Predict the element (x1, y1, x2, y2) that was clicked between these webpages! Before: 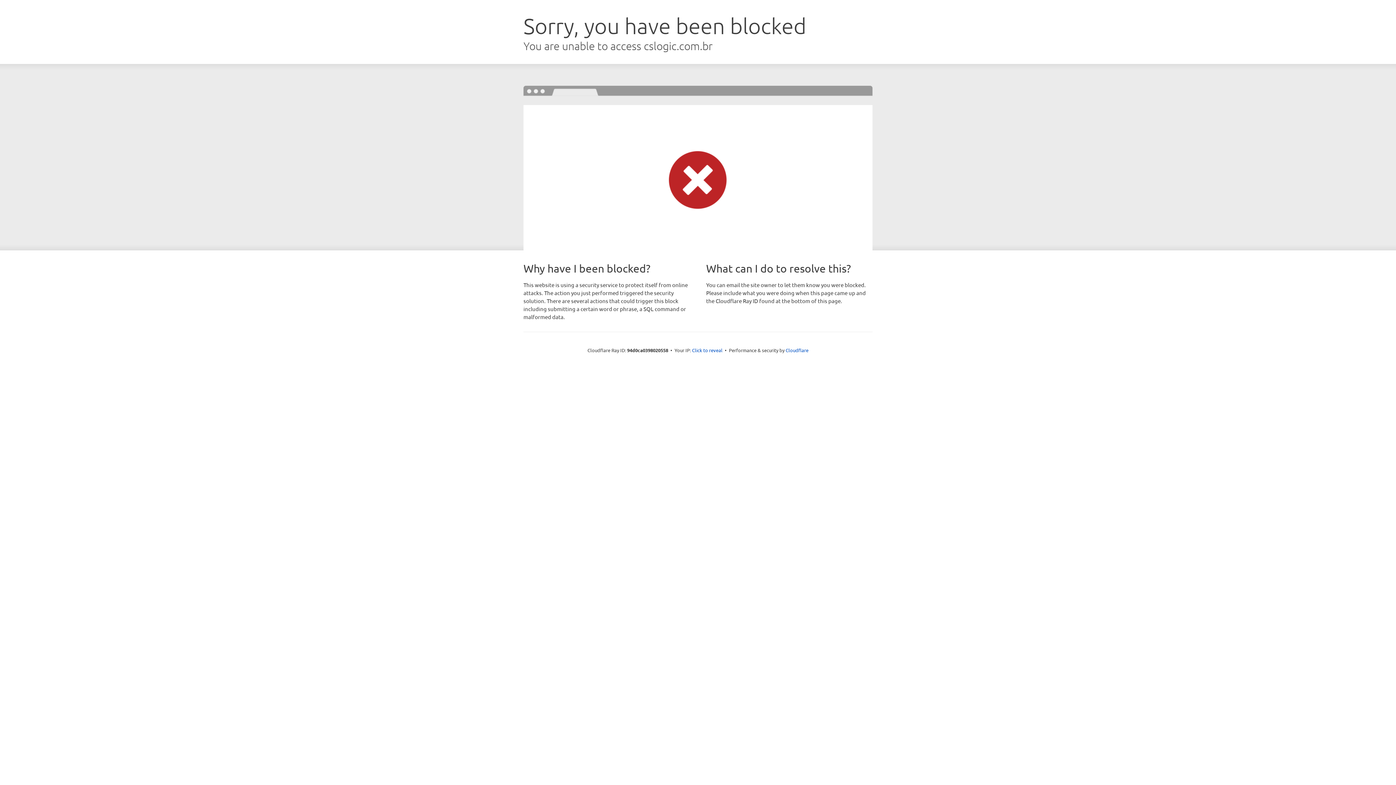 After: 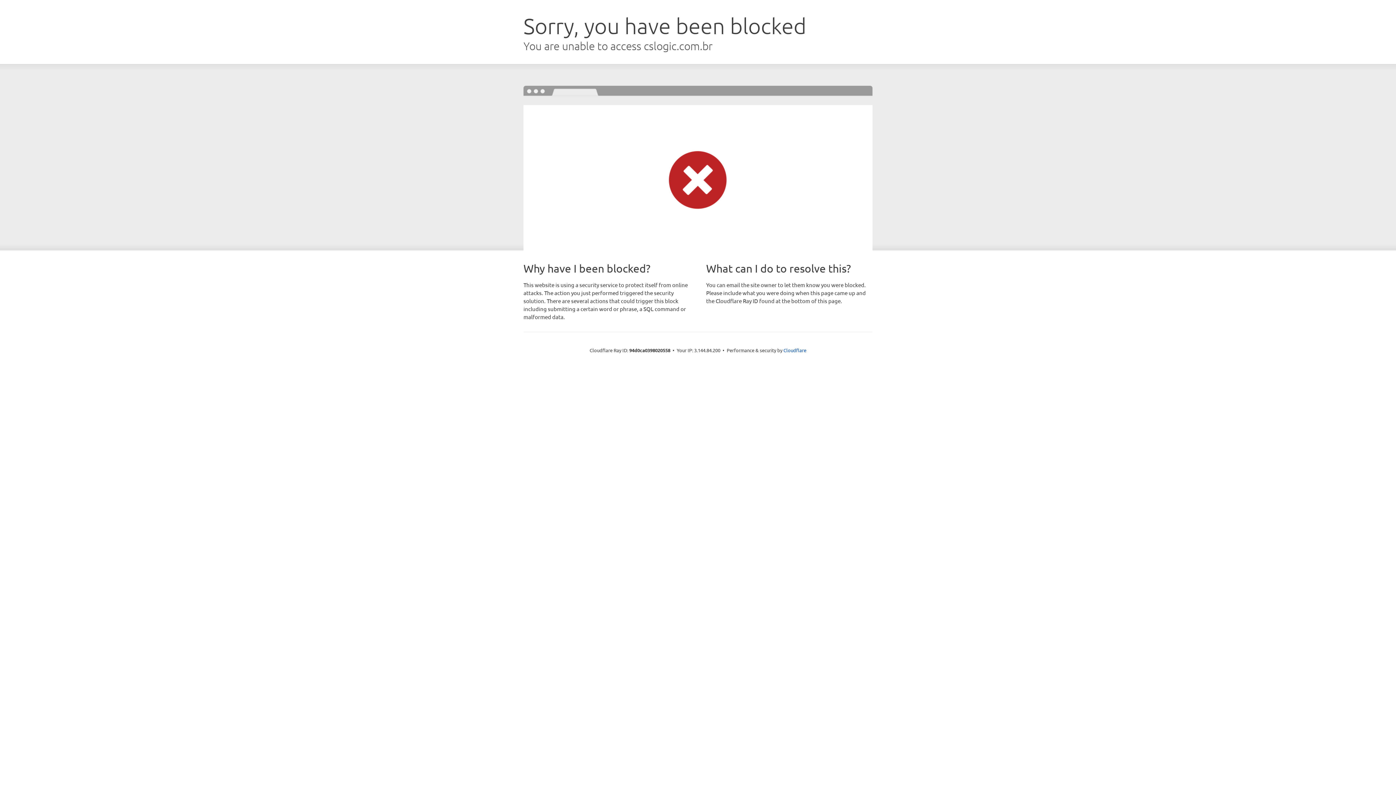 Action: label: Click to reveal bbox: (692, 346, 722, 353)